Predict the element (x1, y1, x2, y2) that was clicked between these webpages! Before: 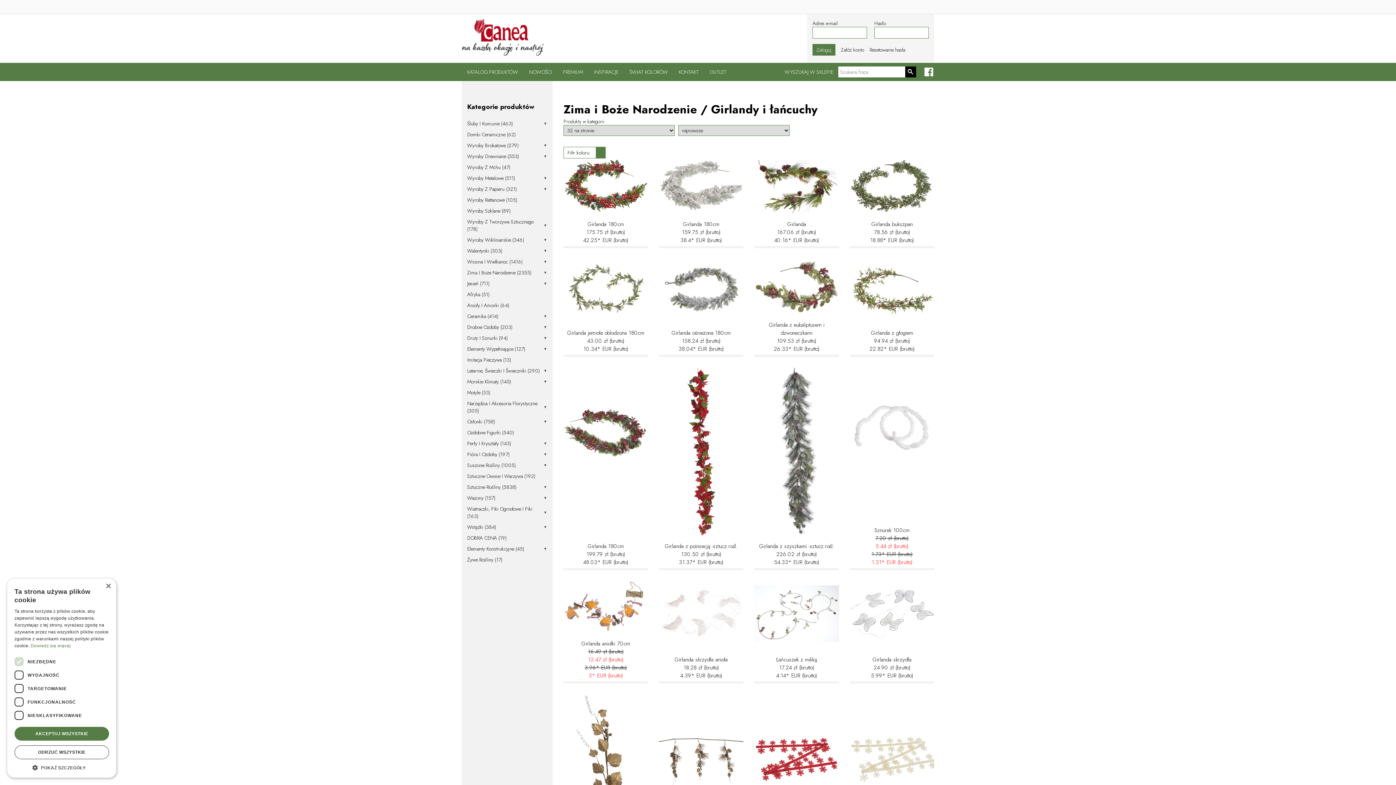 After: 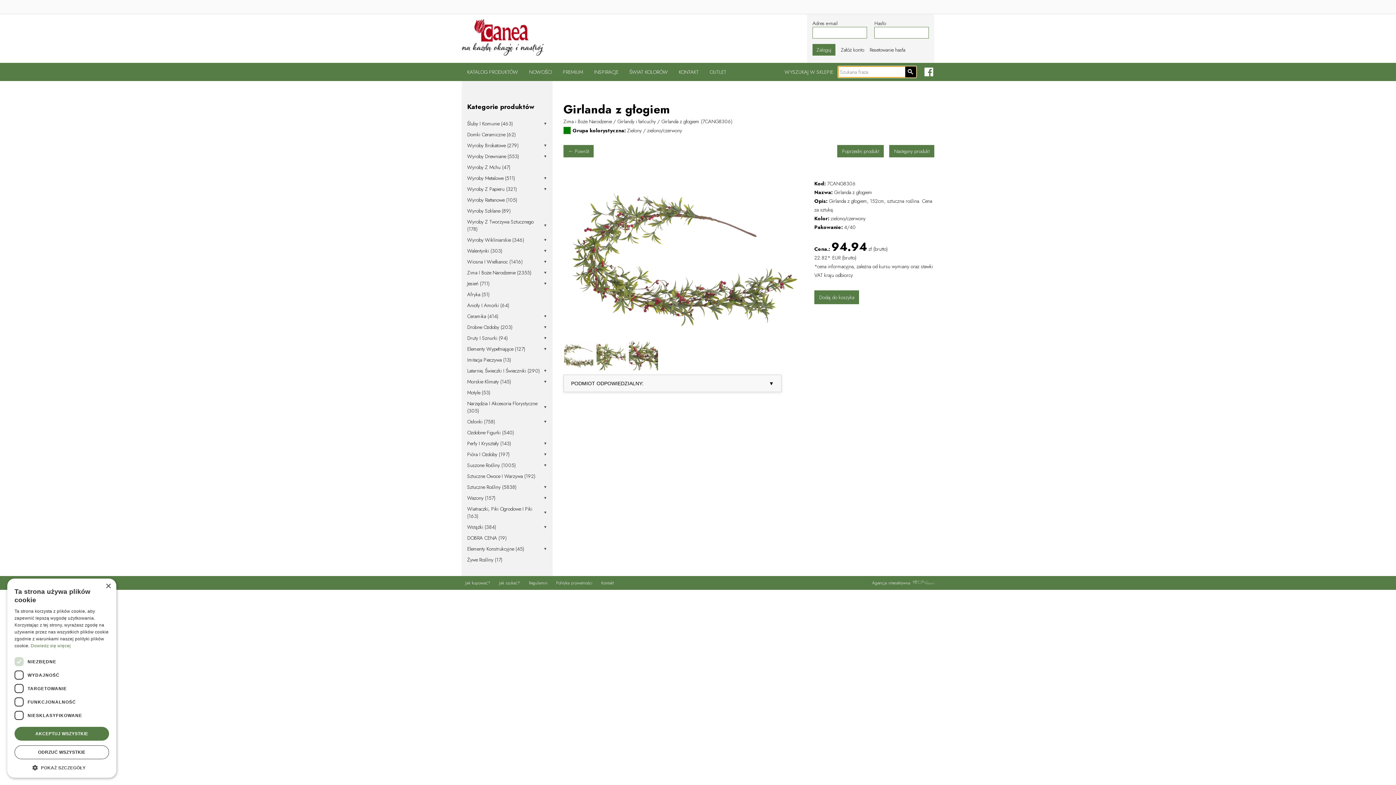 Action: label: Girlanda z głogiem
94.94 zł (brutto)
22.82* EUR (brutto) bbox: (850, 259, 934, 357)